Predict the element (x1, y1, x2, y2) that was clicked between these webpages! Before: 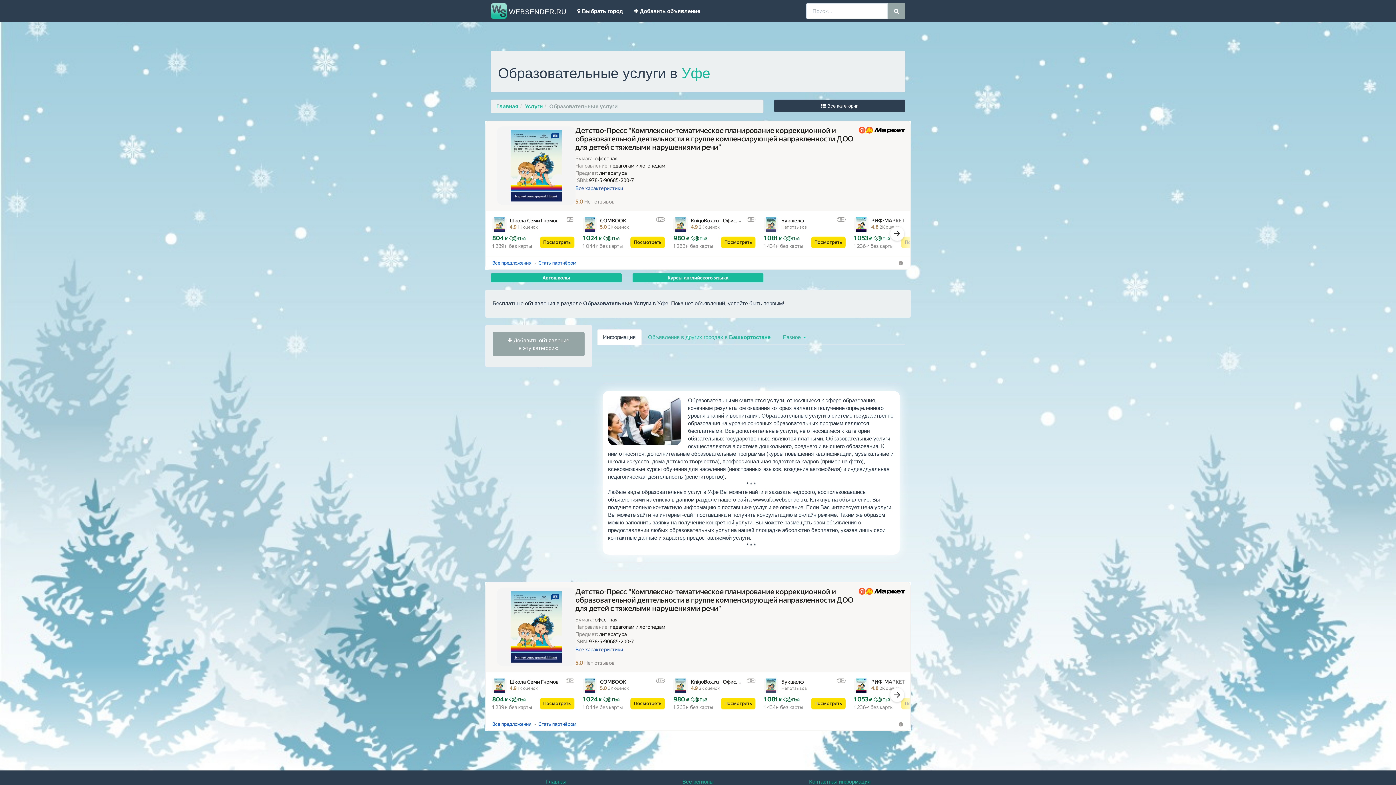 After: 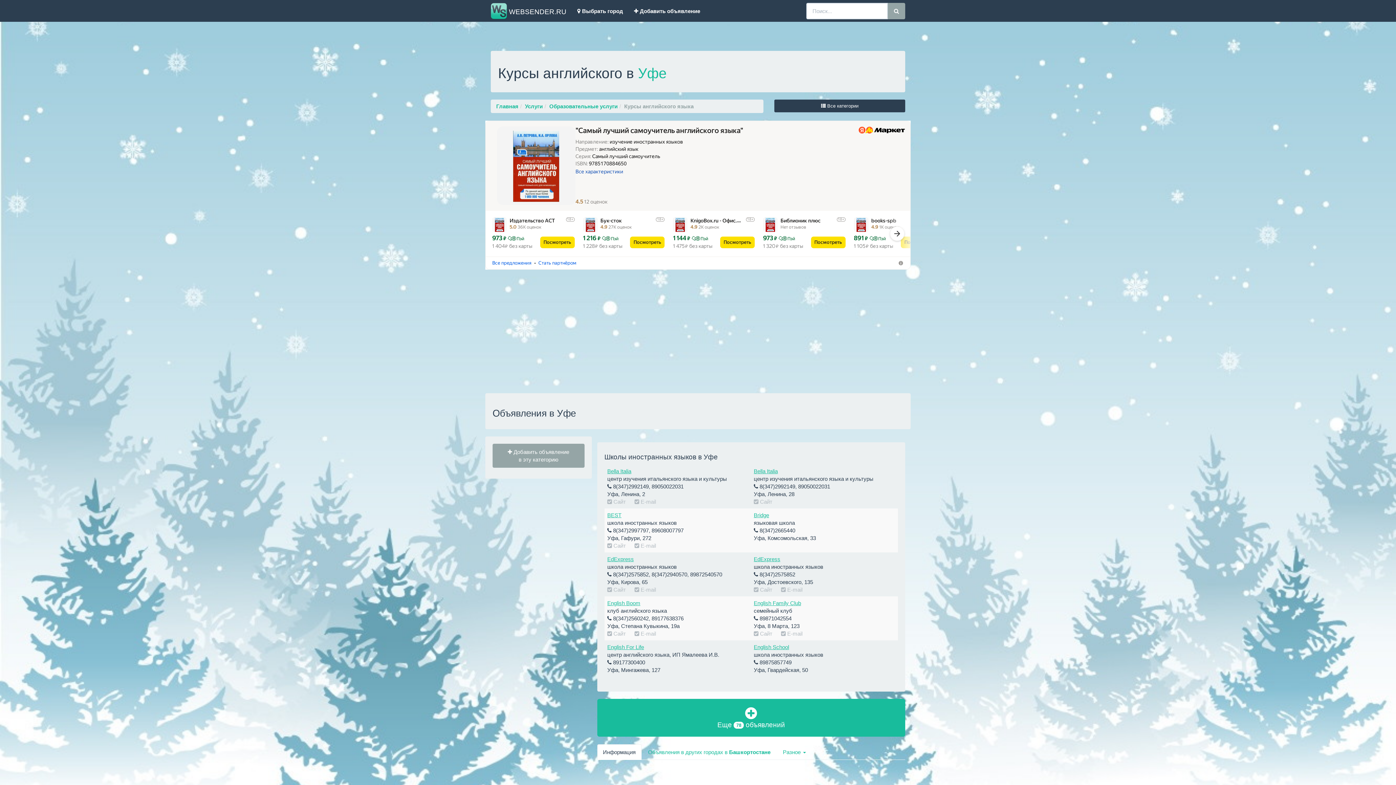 Action: bbox: (632, 273, 763, 282) label: Курсы английского языка